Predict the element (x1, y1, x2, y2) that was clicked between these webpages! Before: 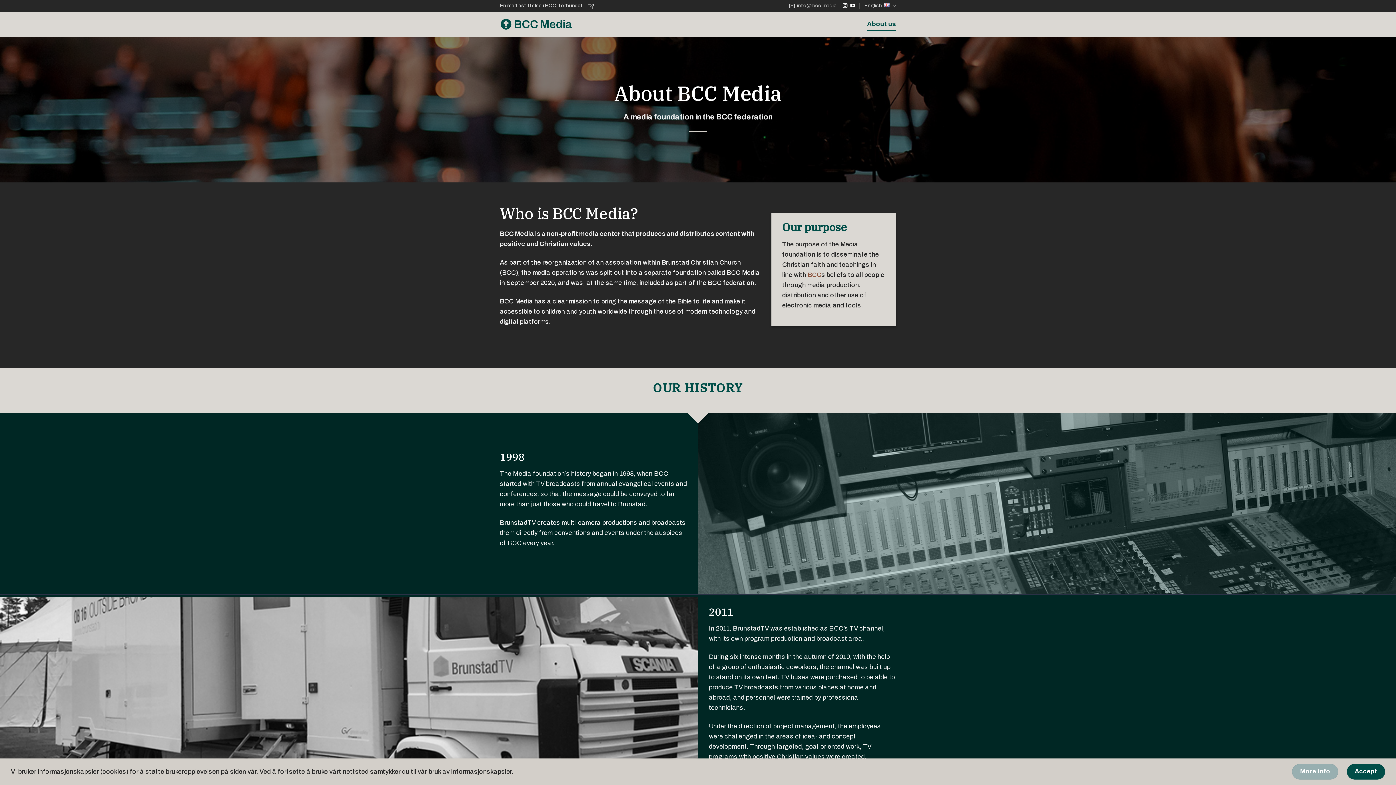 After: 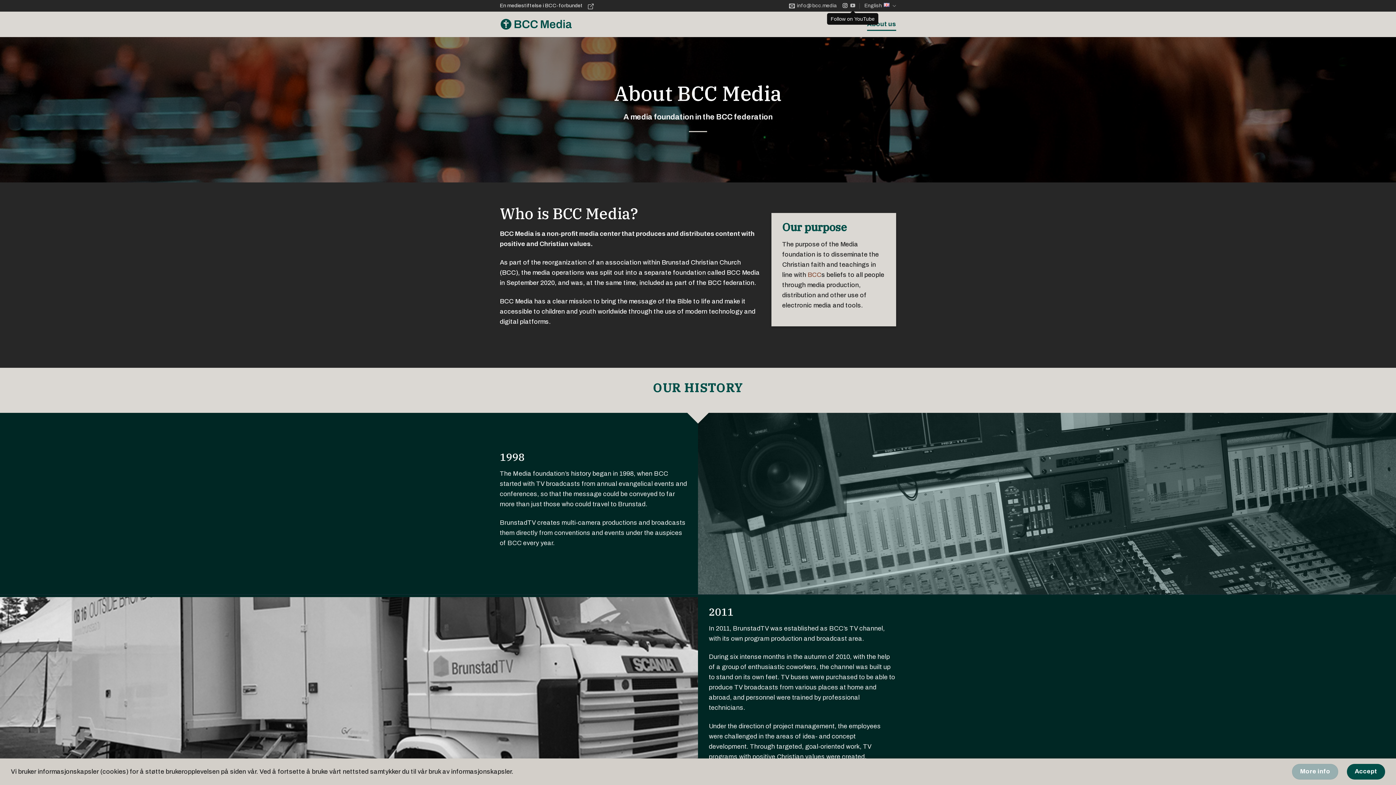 Action: label: Follow on YouTube bbox: (850, 3, 855, 8)